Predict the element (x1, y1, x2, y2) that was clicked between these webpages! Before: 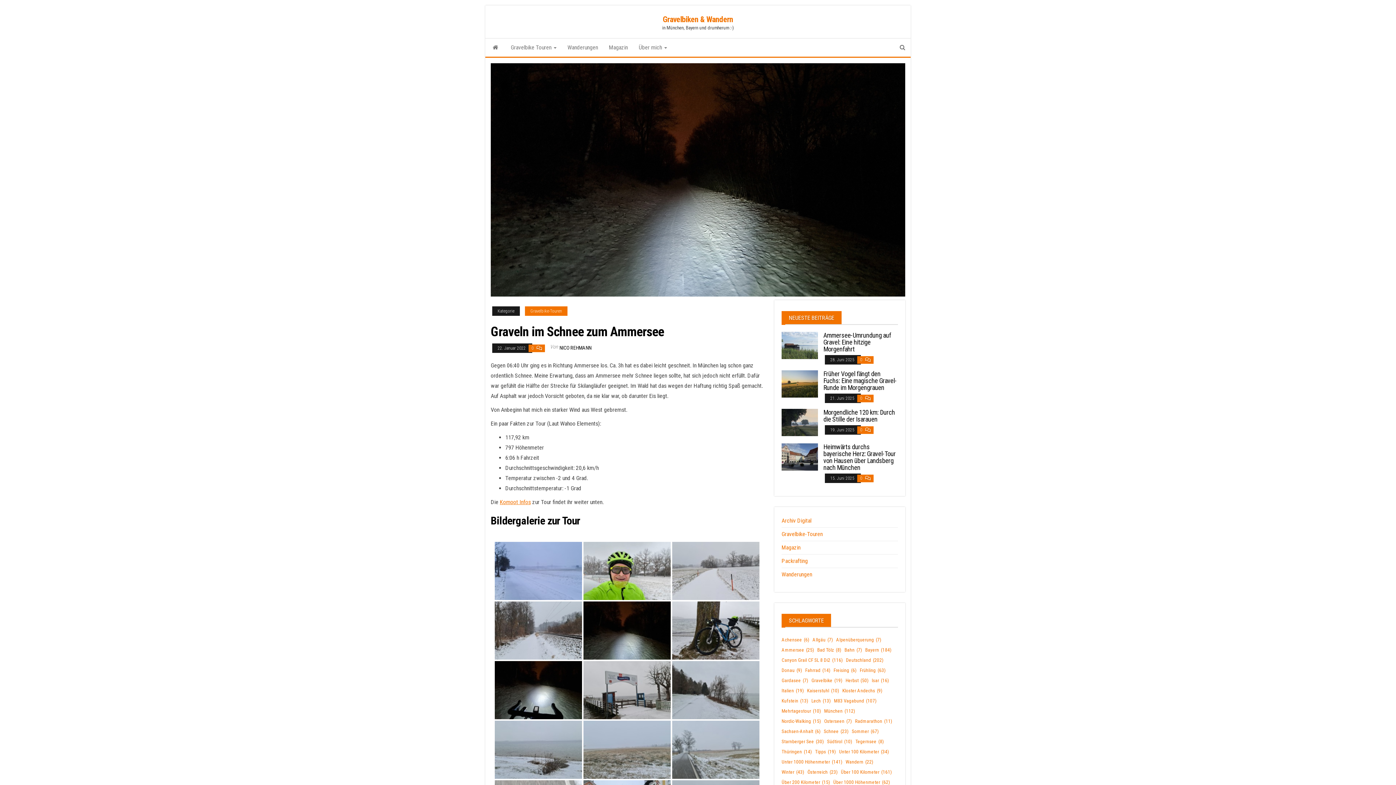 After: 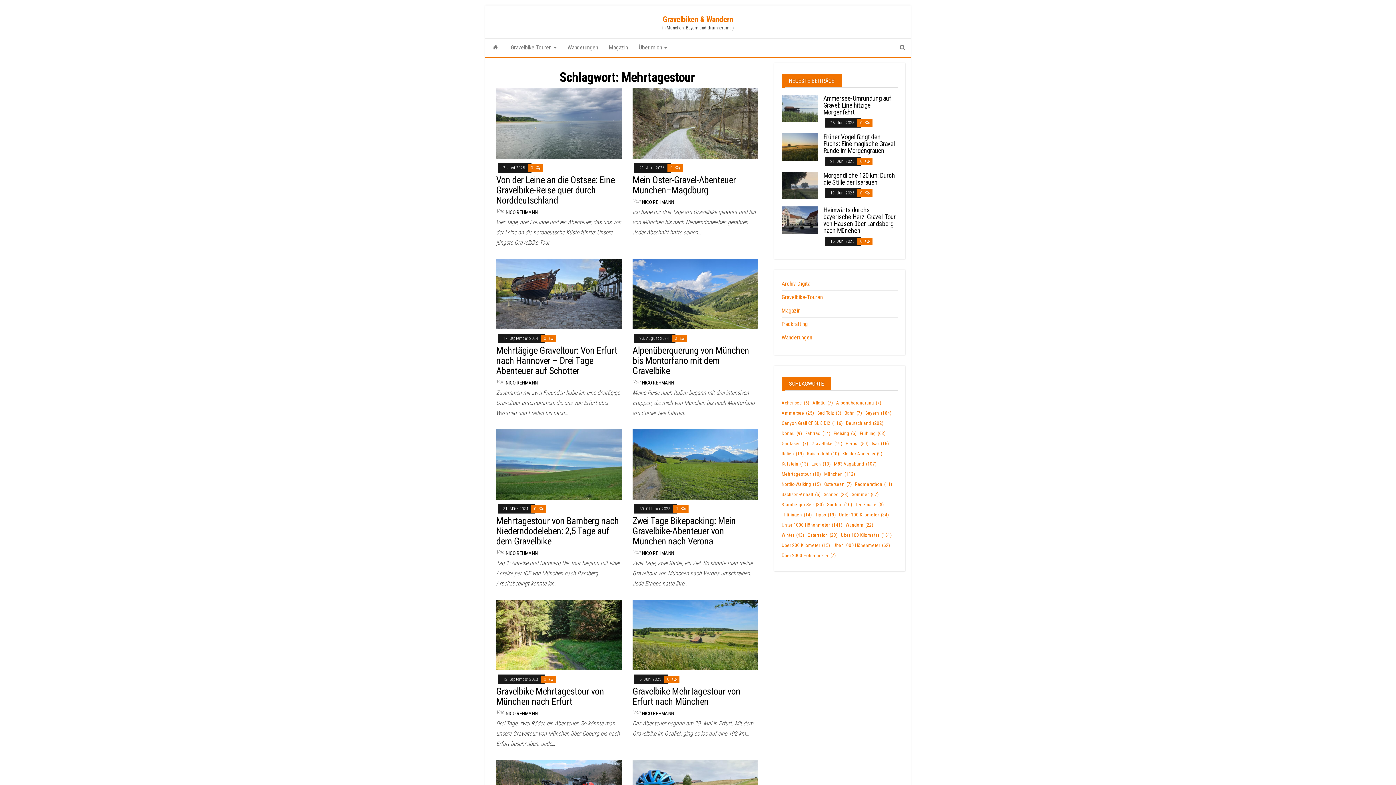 Action: bbox: (781, 707, 821, 715) label: Mehrtagestour (10 Einträge)